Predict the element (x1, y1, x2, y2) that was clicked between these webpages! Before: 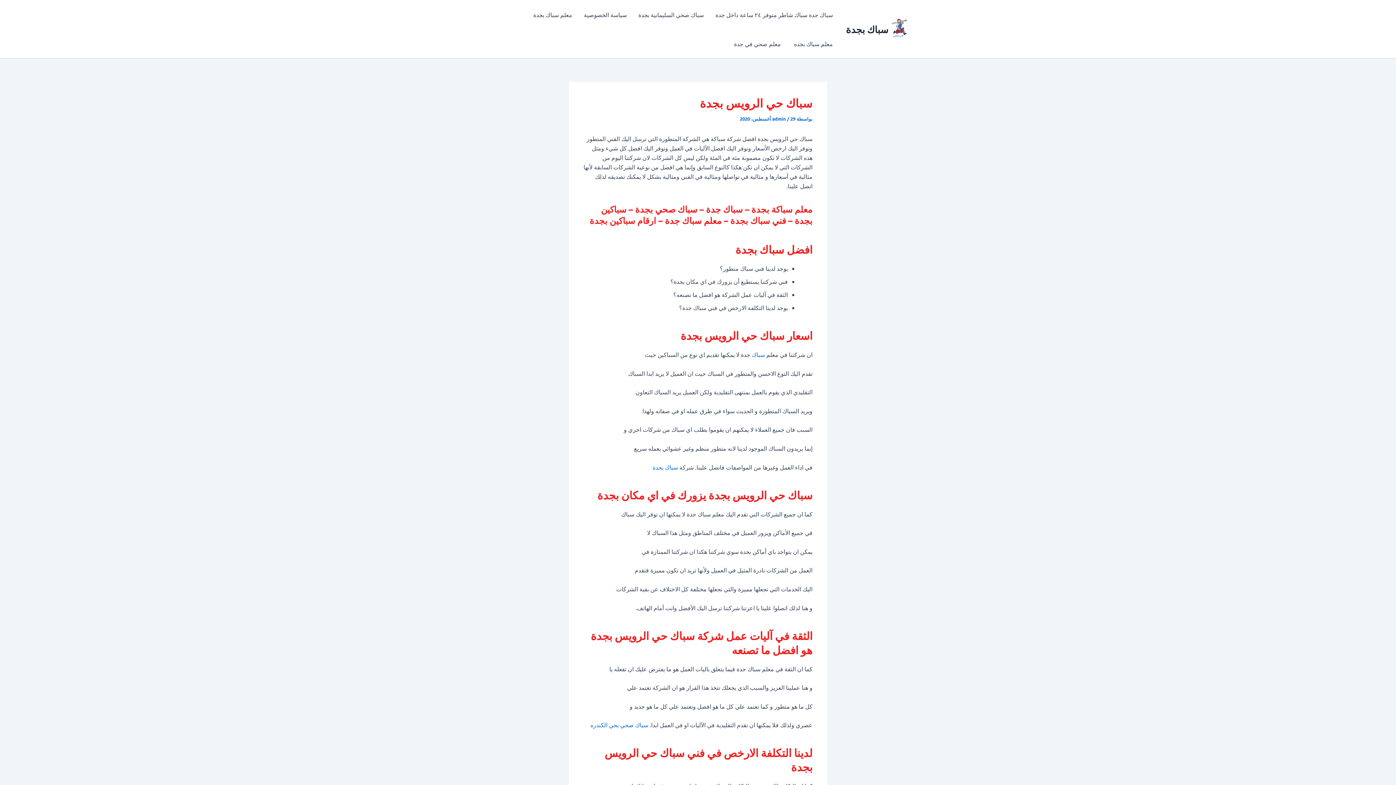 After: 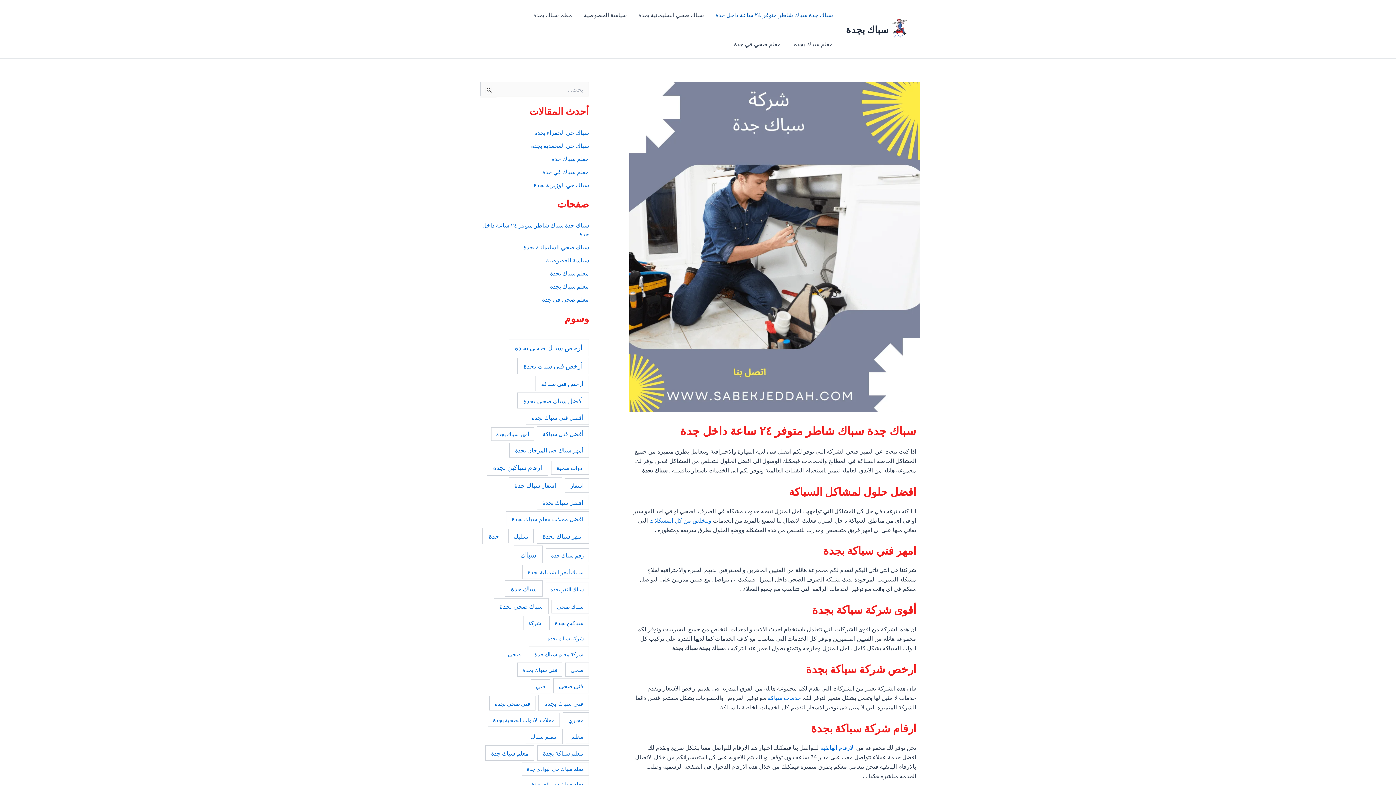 Action: label: سباك جدة سباك شاطر متوفر ٢٤ ساعة داخل جدة bbox: (709, 0, 838, 29)